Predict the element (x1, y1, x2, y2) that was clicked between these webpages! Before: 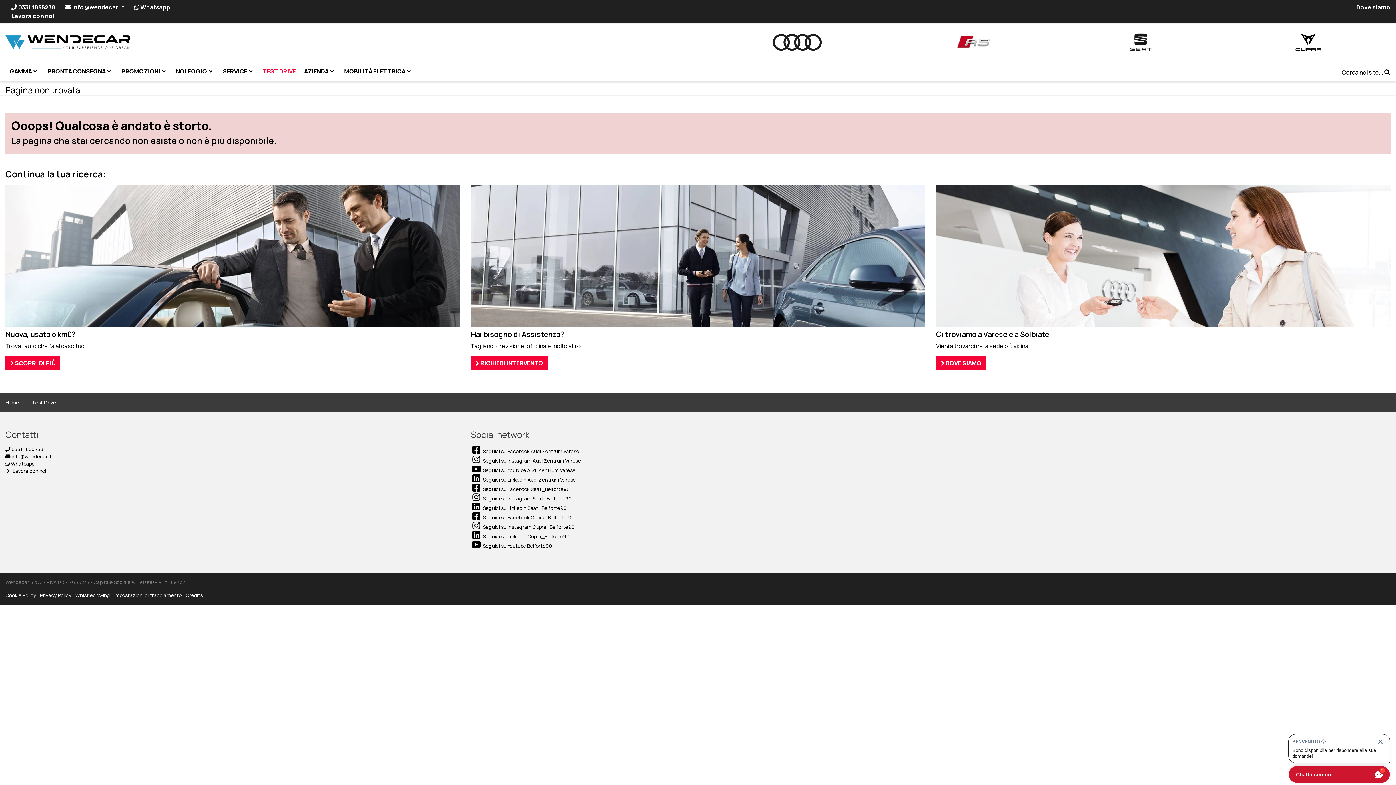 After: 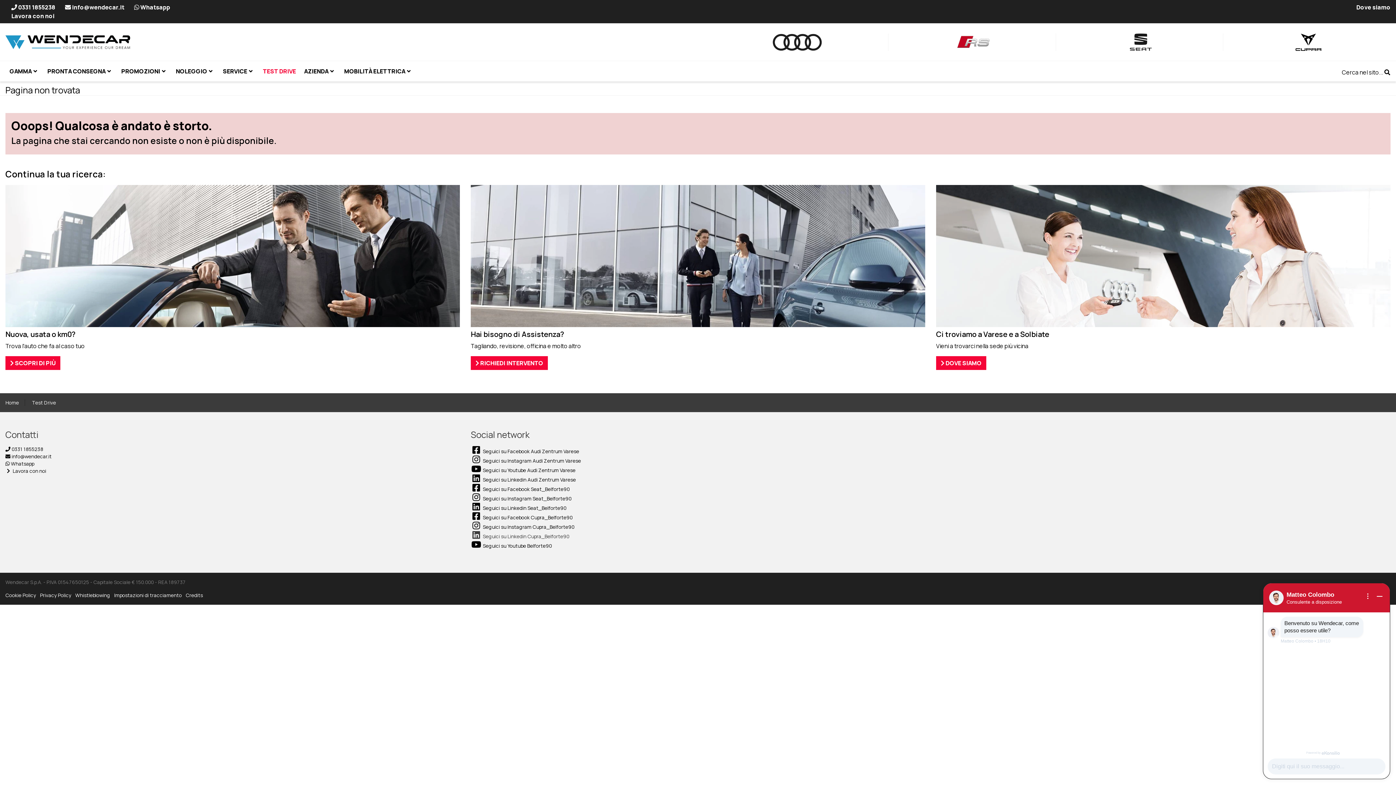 Action: label:  Seguici su Linkedin Cupra_Belforte90 bbox: (470, 533, 569, 540)